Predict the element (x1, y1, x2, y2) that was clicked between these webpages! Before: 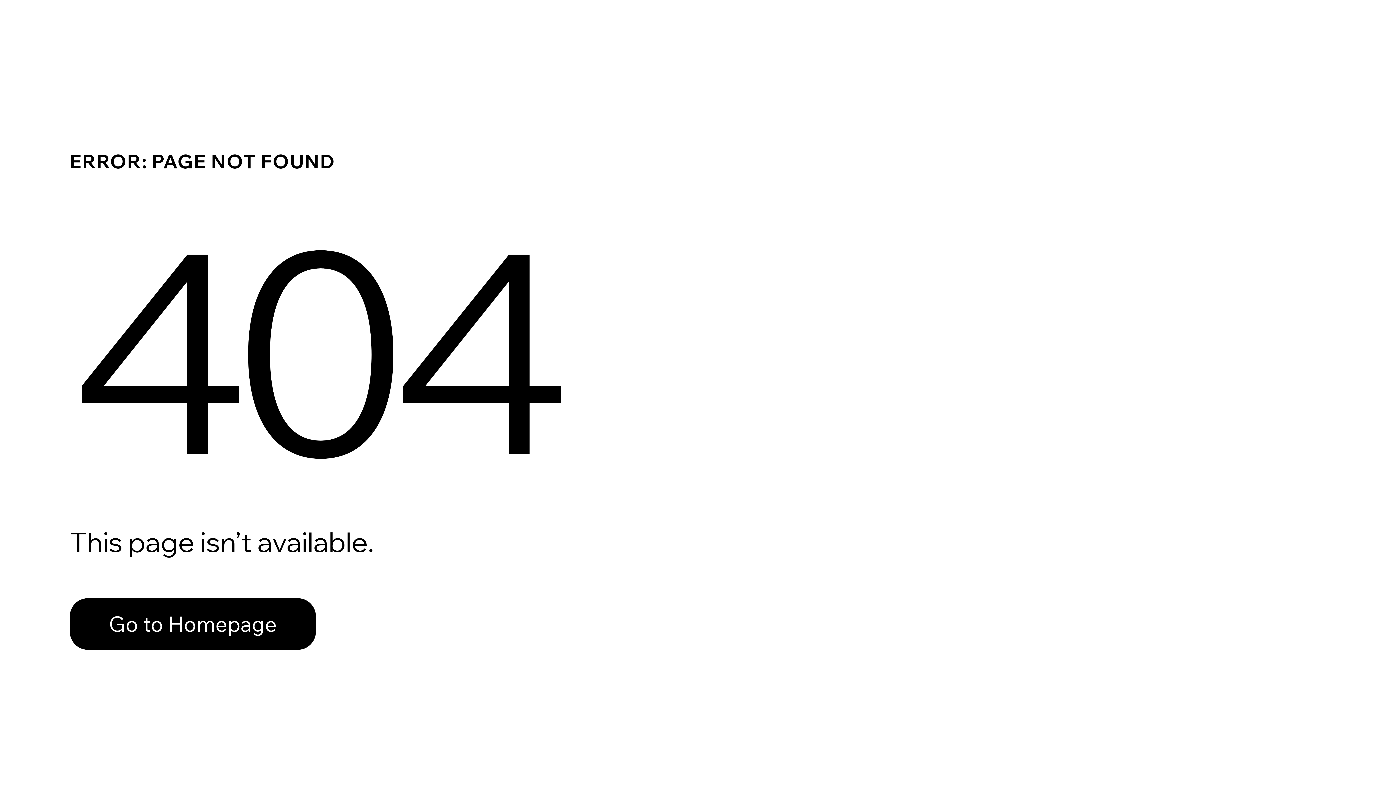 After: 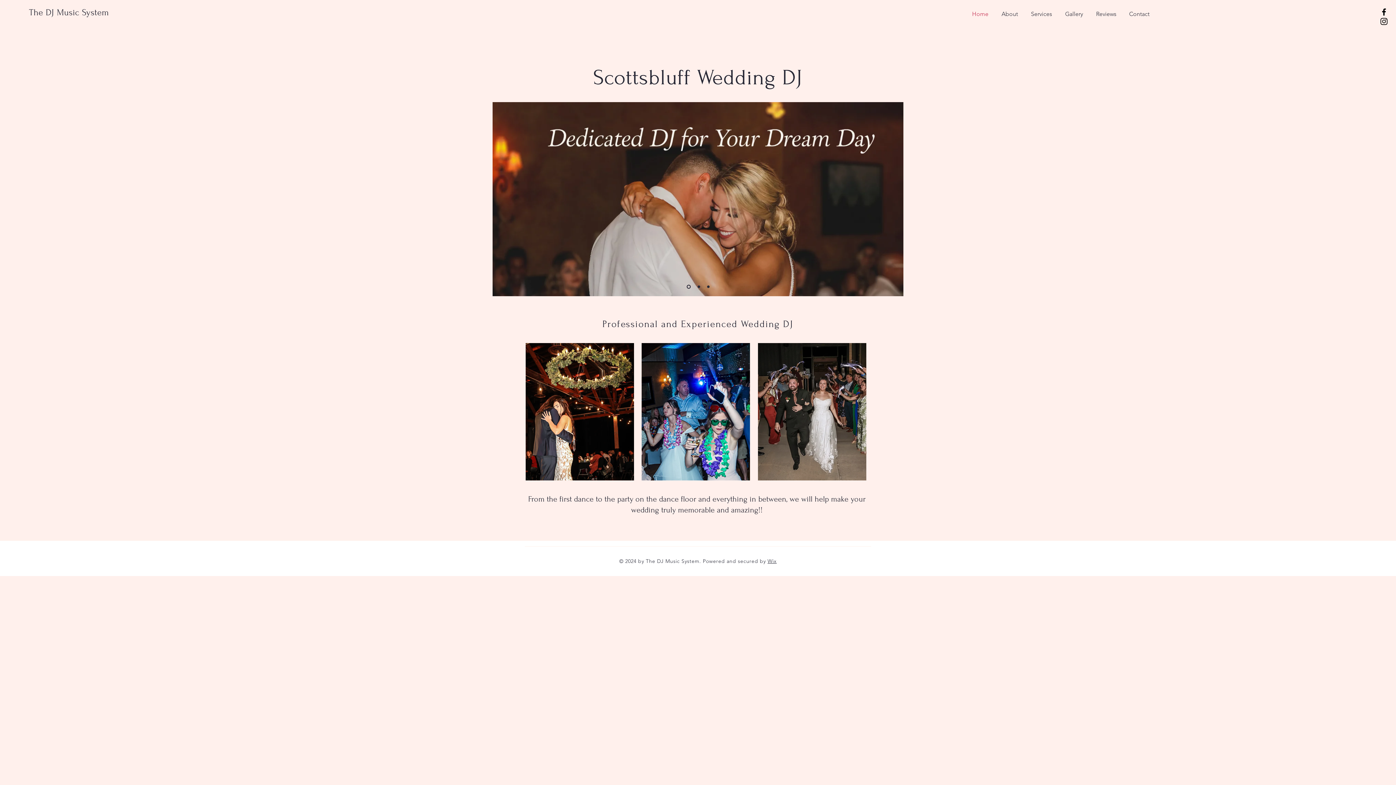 Action: label: Go to Homepage bbox: (69, 582, 768, 659)